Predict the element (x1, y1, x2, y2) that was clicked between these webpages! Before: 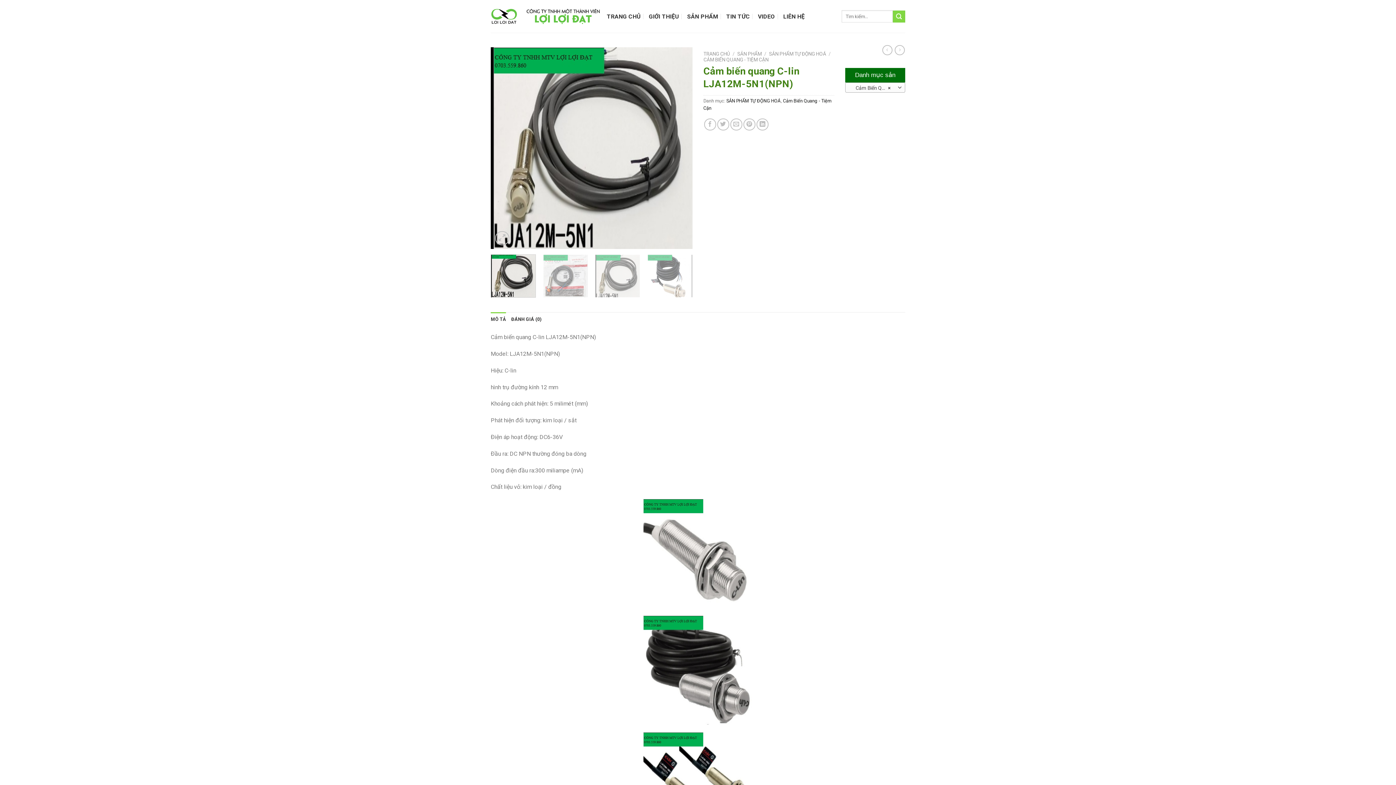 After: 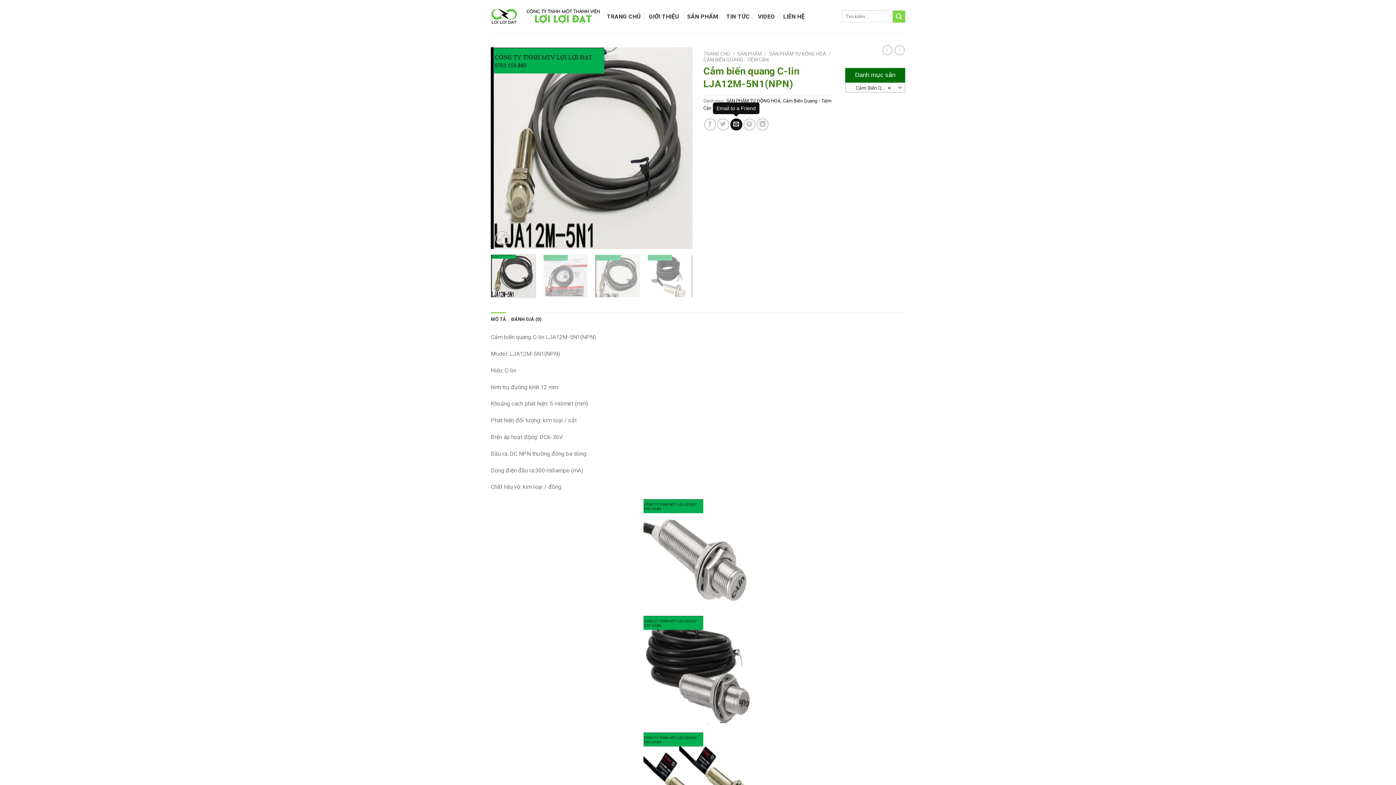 Action: label: Email to a Friend bbox: (730, 118, 742, 130)